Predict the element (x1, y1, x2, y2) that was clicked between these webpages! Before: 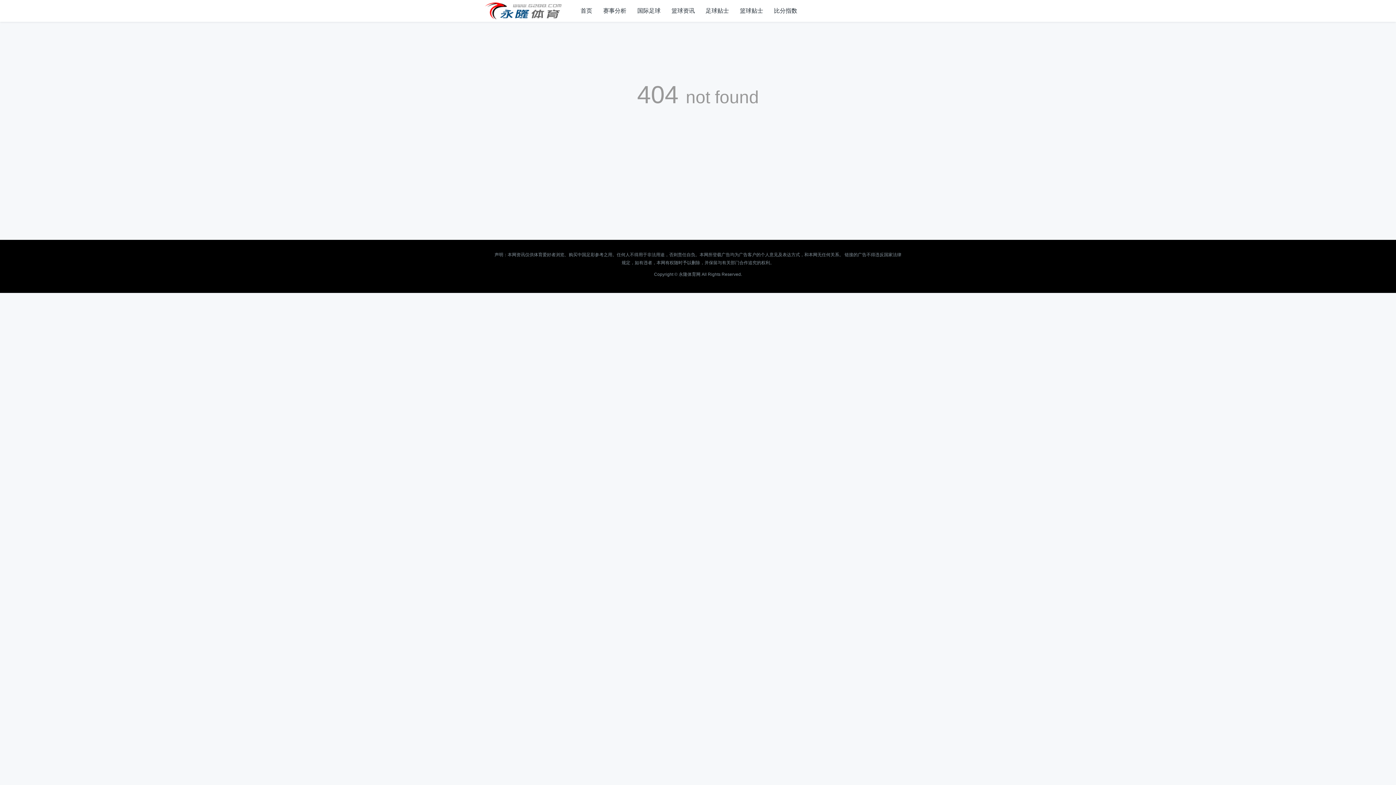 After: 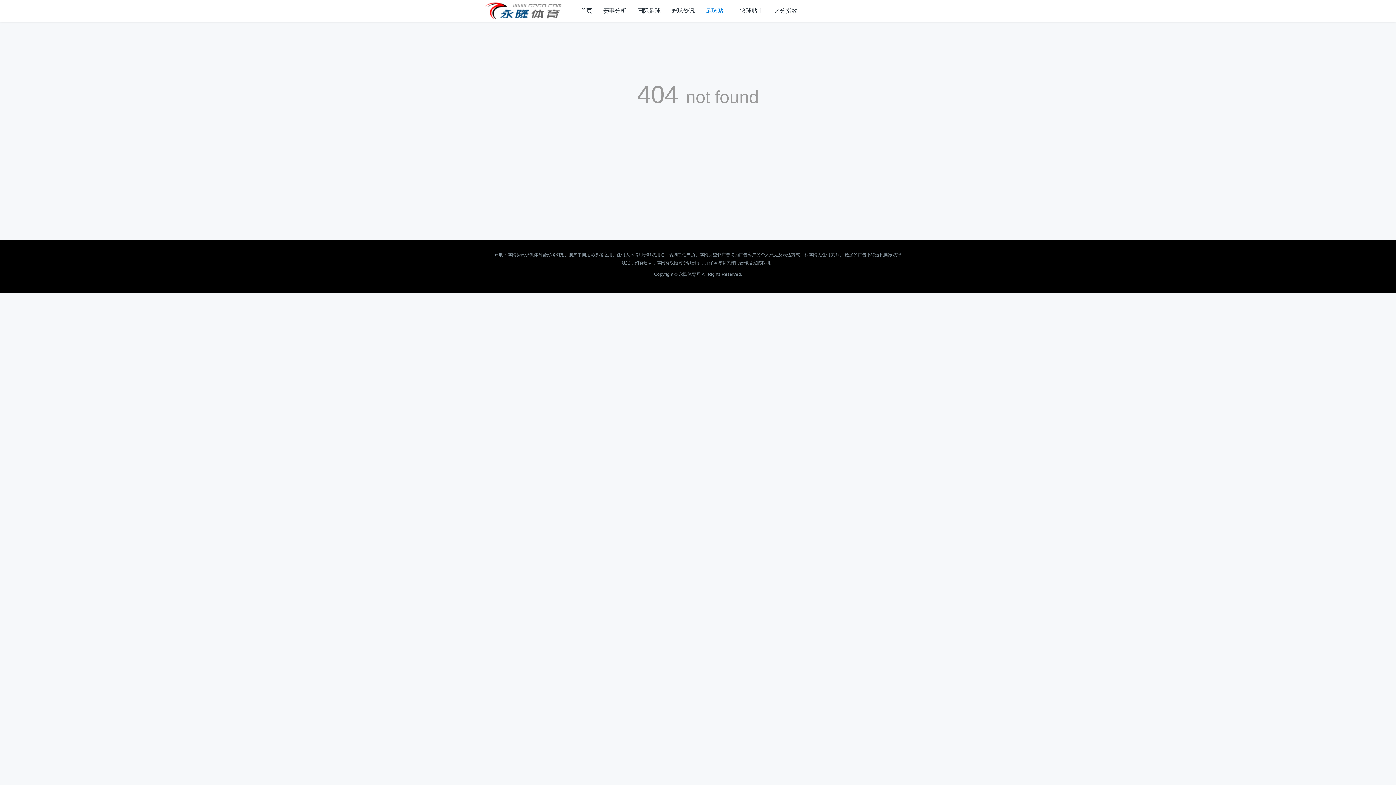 Action: label: 足球贴士 bbox: (705, 7, 729, 13)